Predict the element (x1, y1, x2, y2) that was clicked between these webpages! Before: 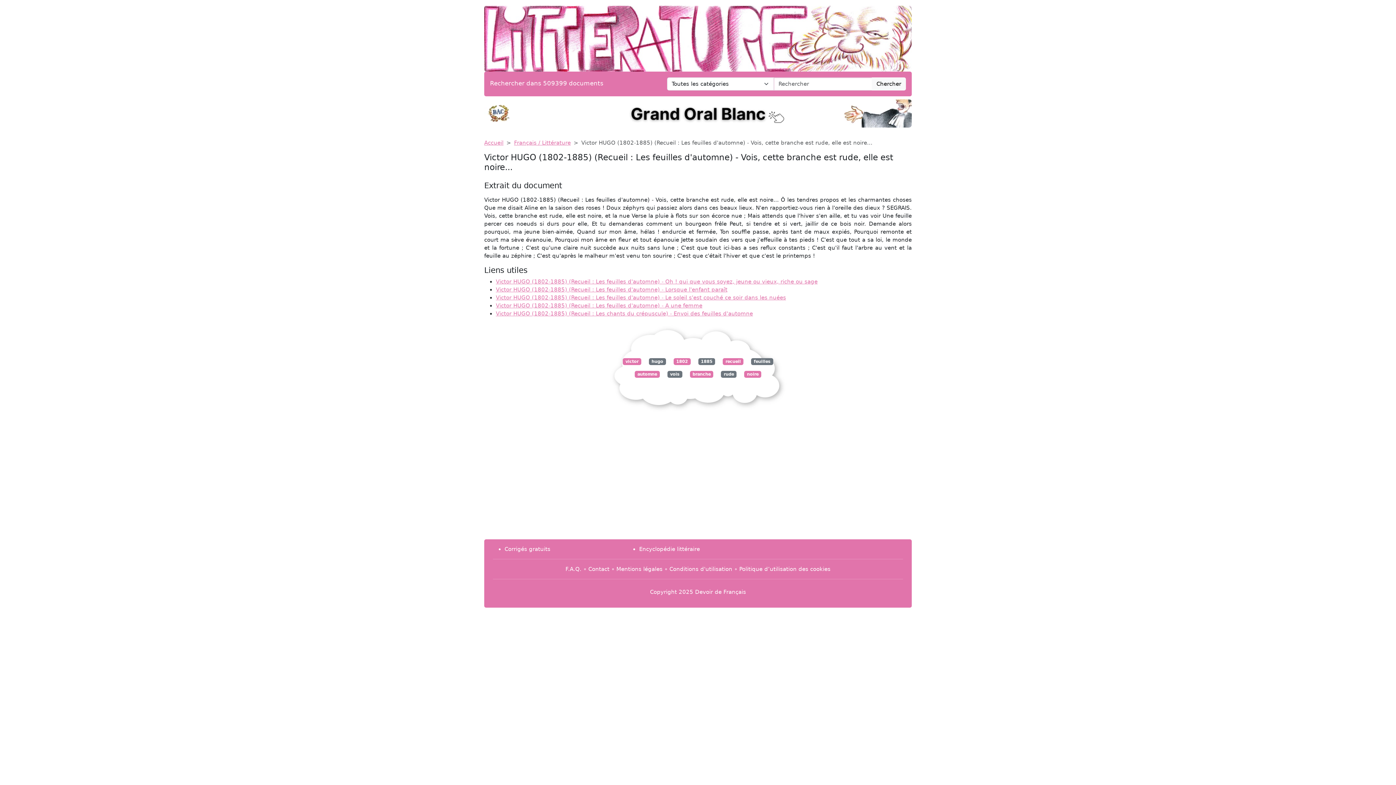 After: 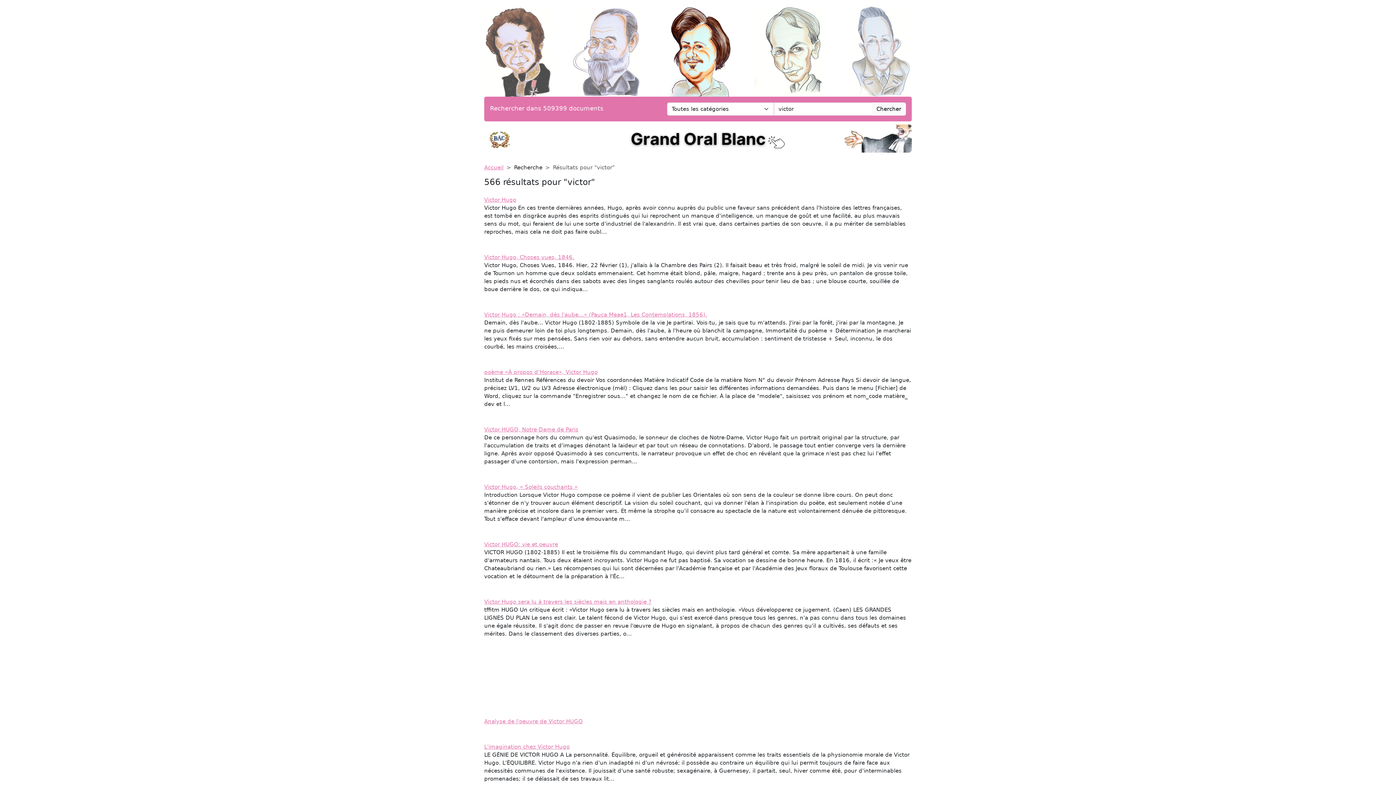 Action: bbox: (622, 358, 641, 365) label: victor